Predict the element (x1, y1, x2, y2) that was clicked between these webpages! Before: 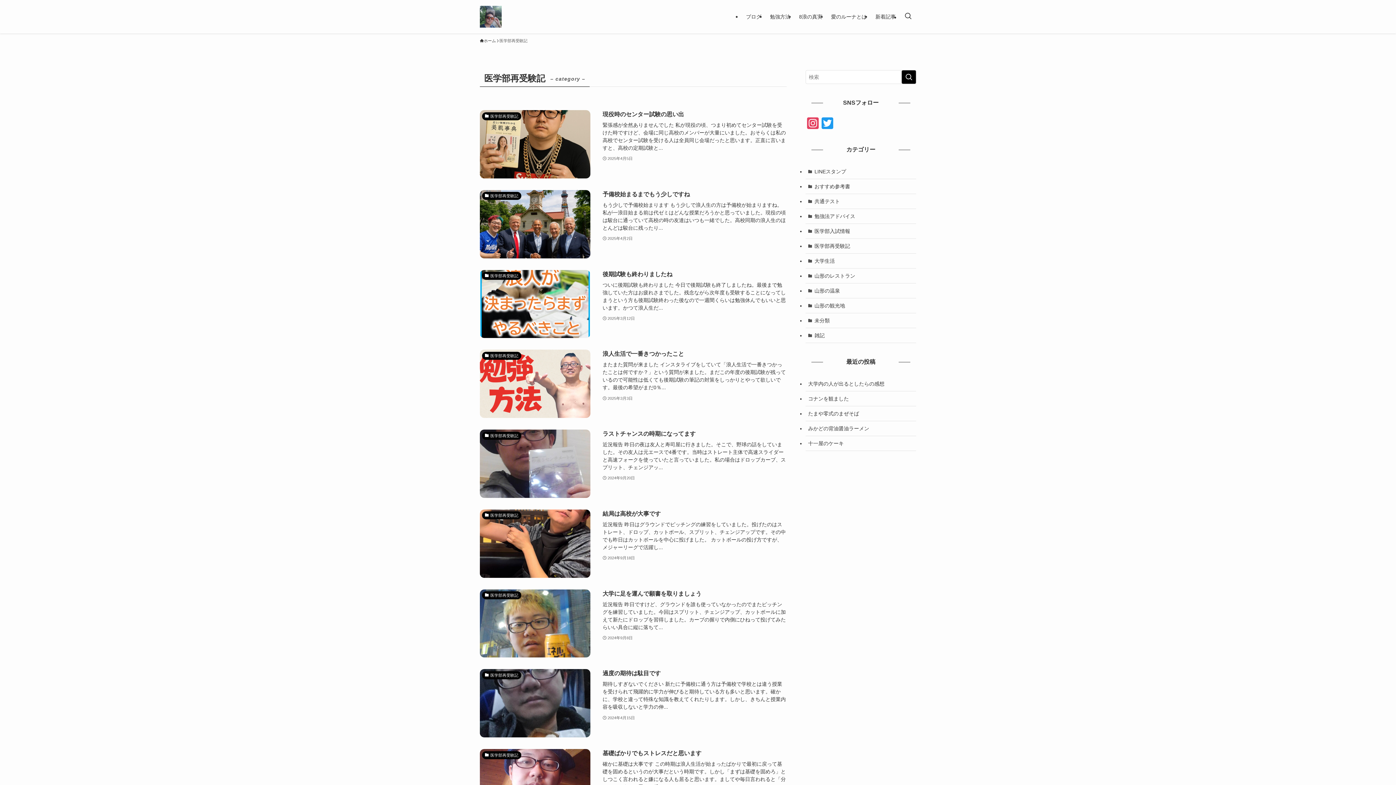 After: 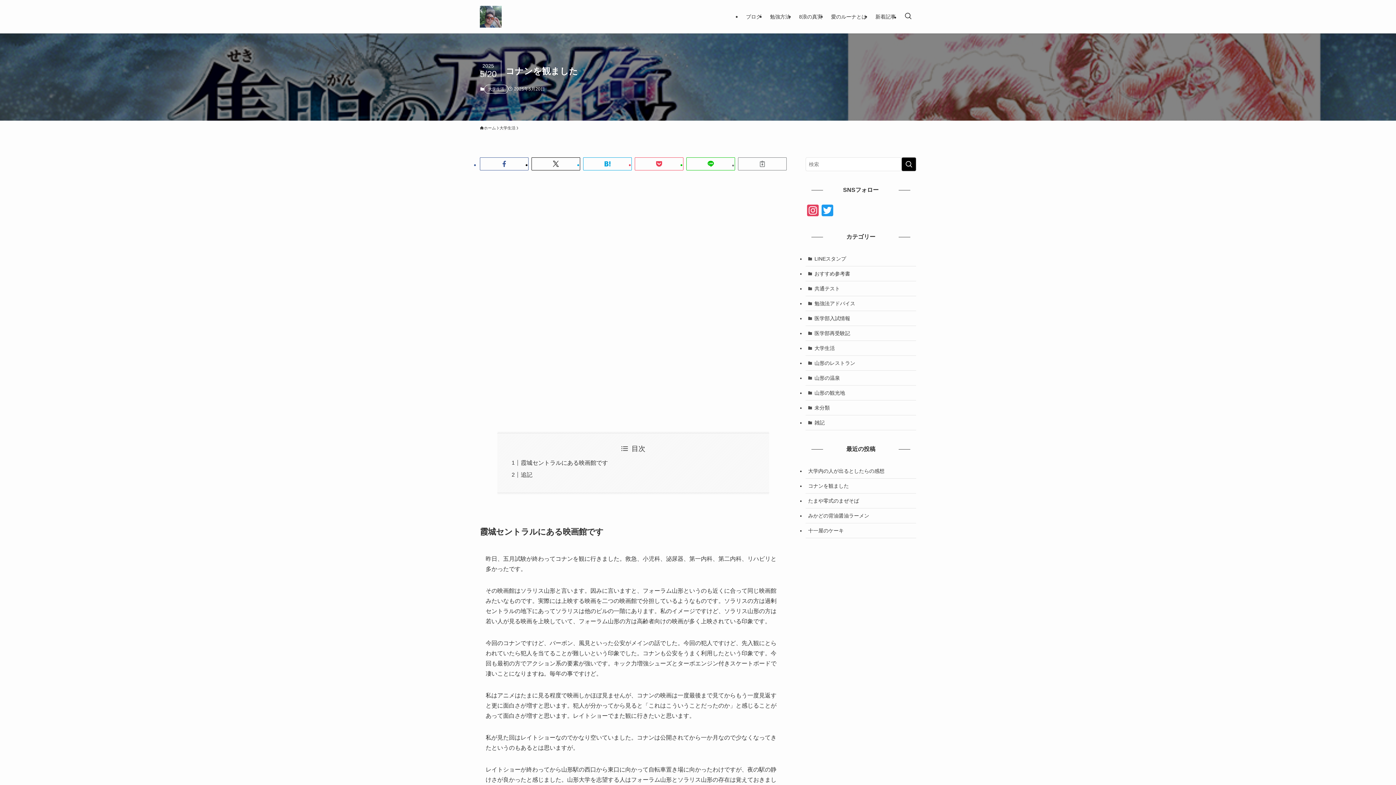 Action: bbox: (805, 391, 916, 406) label: コナンを観ました